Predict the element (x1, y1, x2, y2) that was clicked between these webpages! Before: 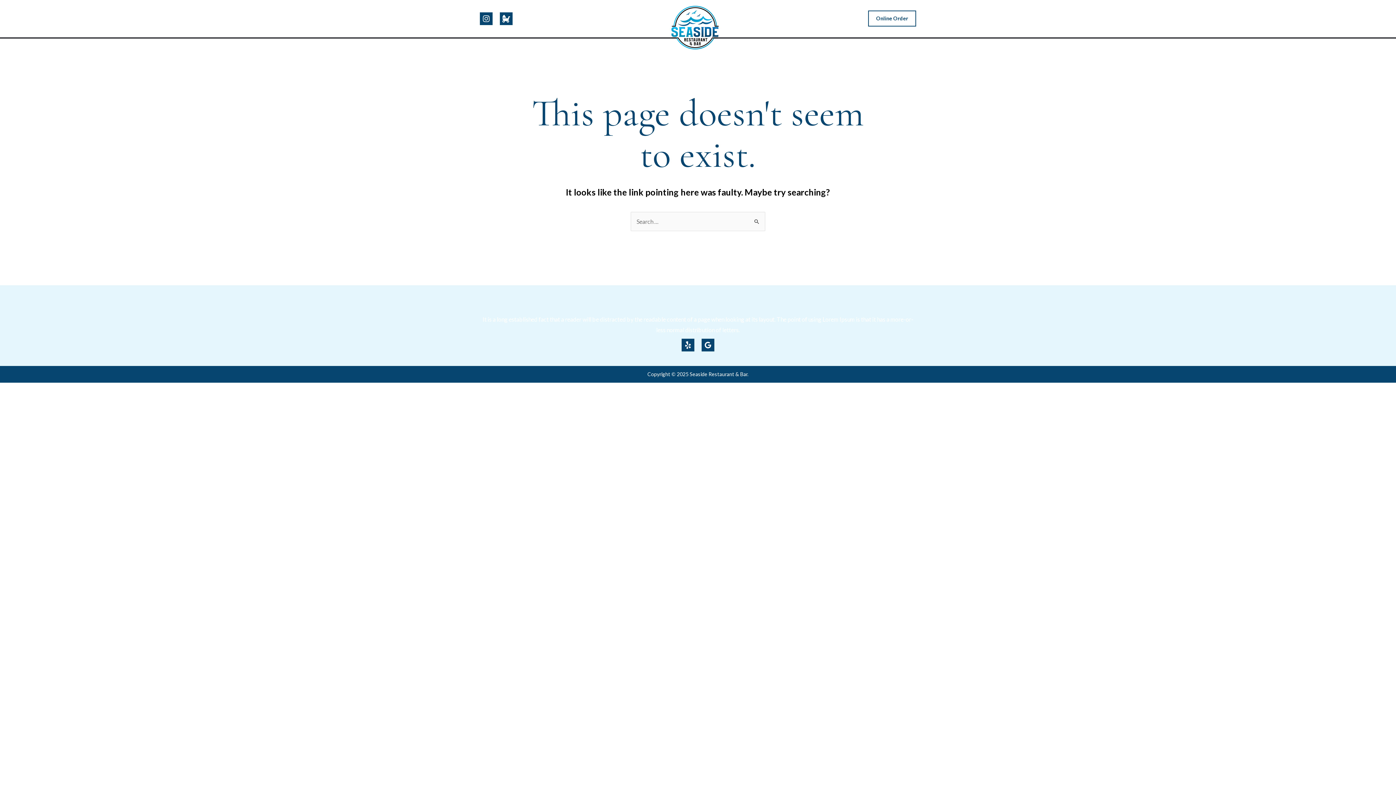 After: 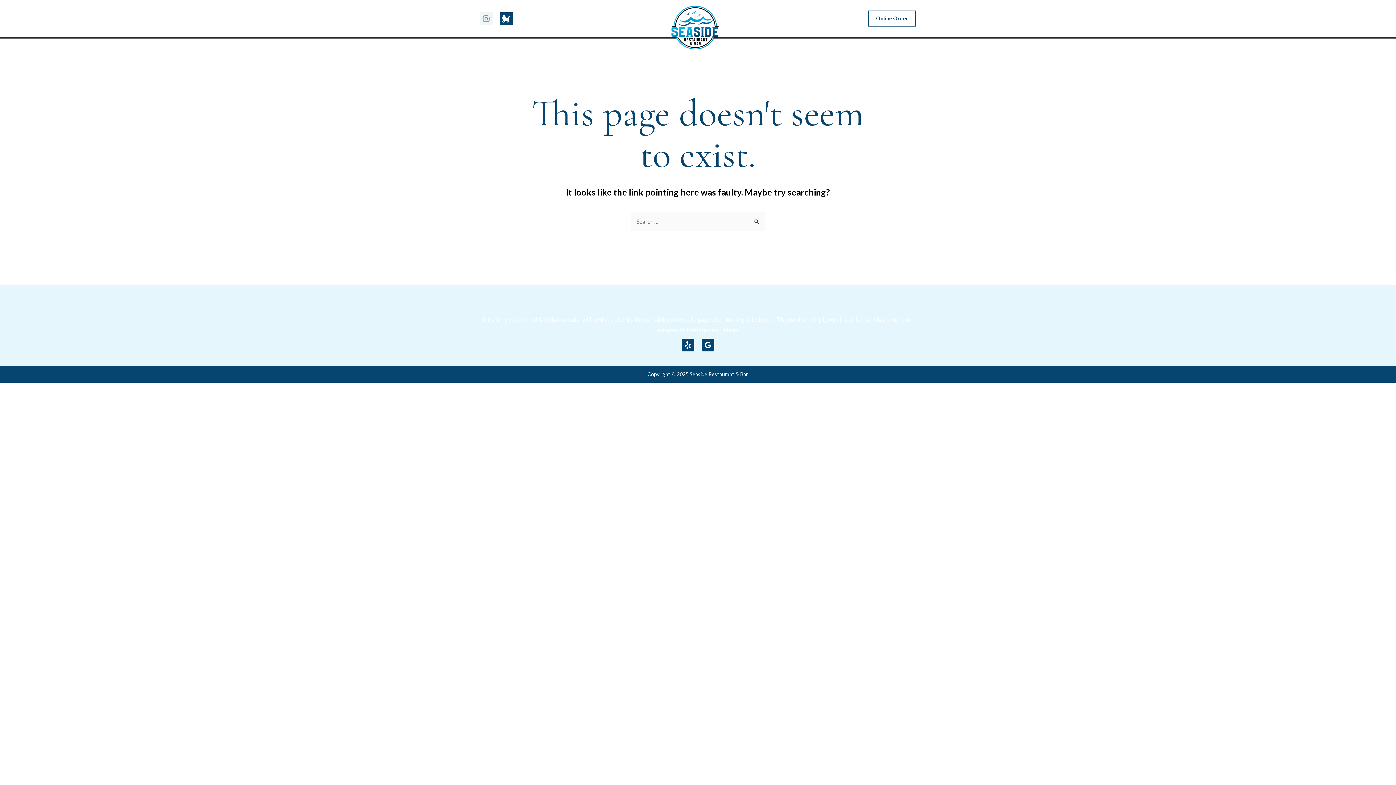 Action: label: instagram bbox: (480, 12, 492, 25)